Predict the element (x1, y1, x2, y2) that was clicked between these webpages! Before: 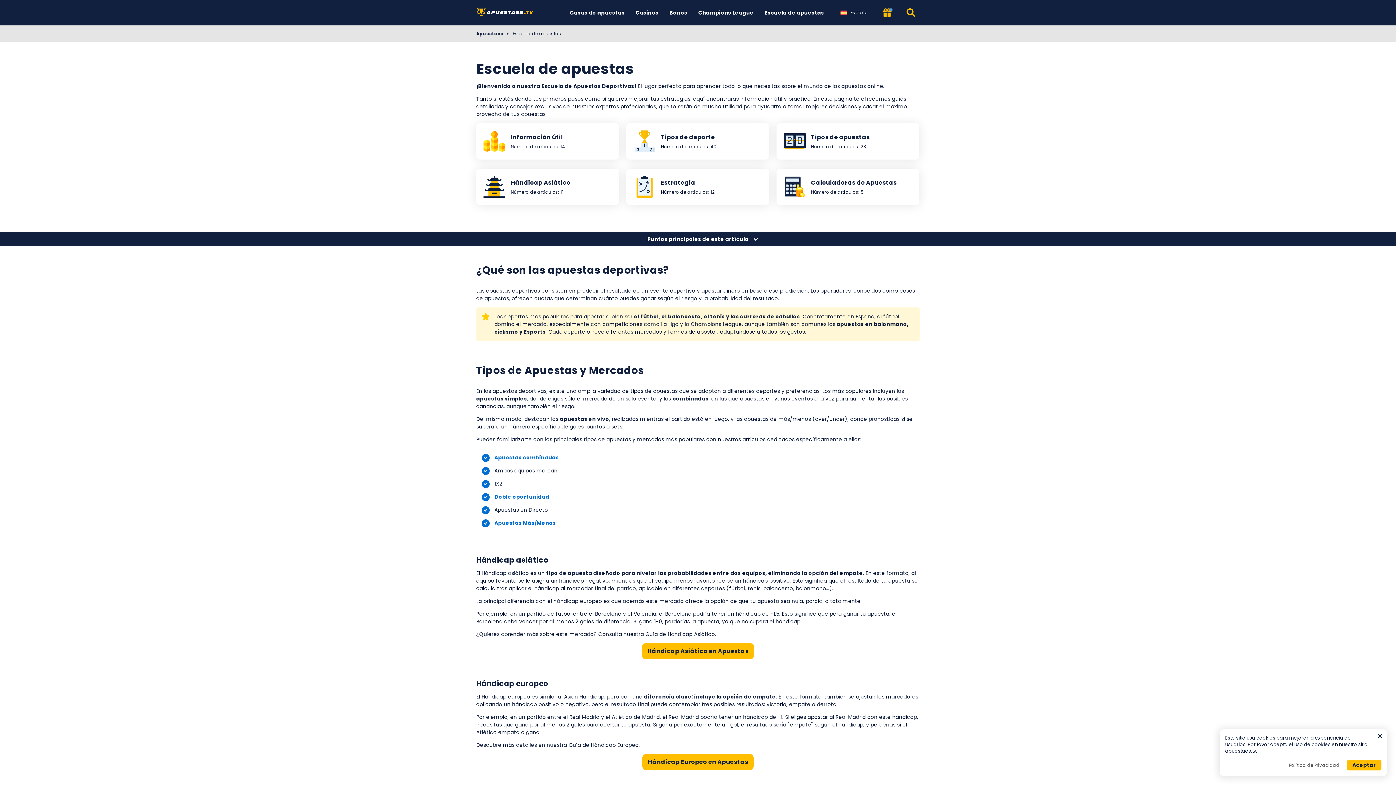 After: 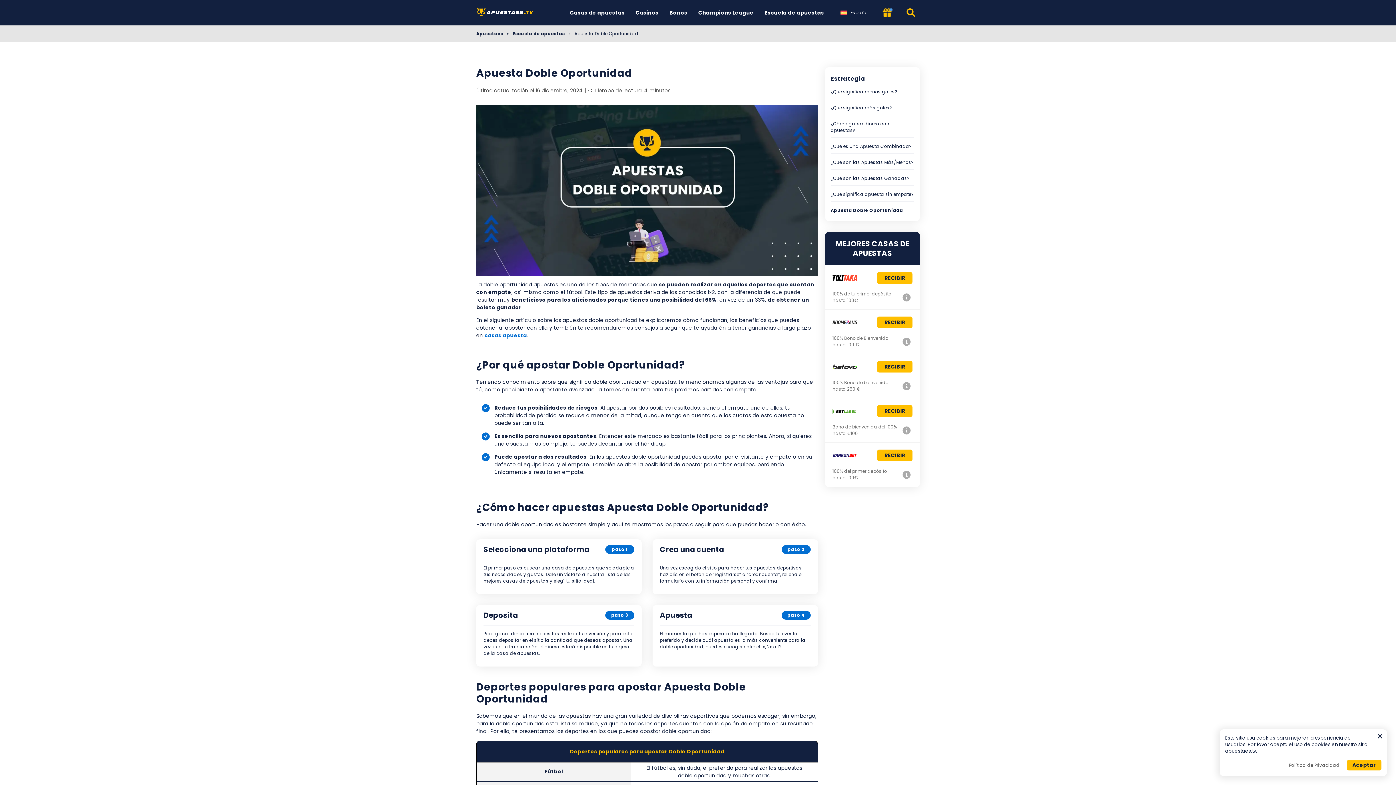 Action: label: Doble oportunidad bbox: (494, 493, 549, 500)